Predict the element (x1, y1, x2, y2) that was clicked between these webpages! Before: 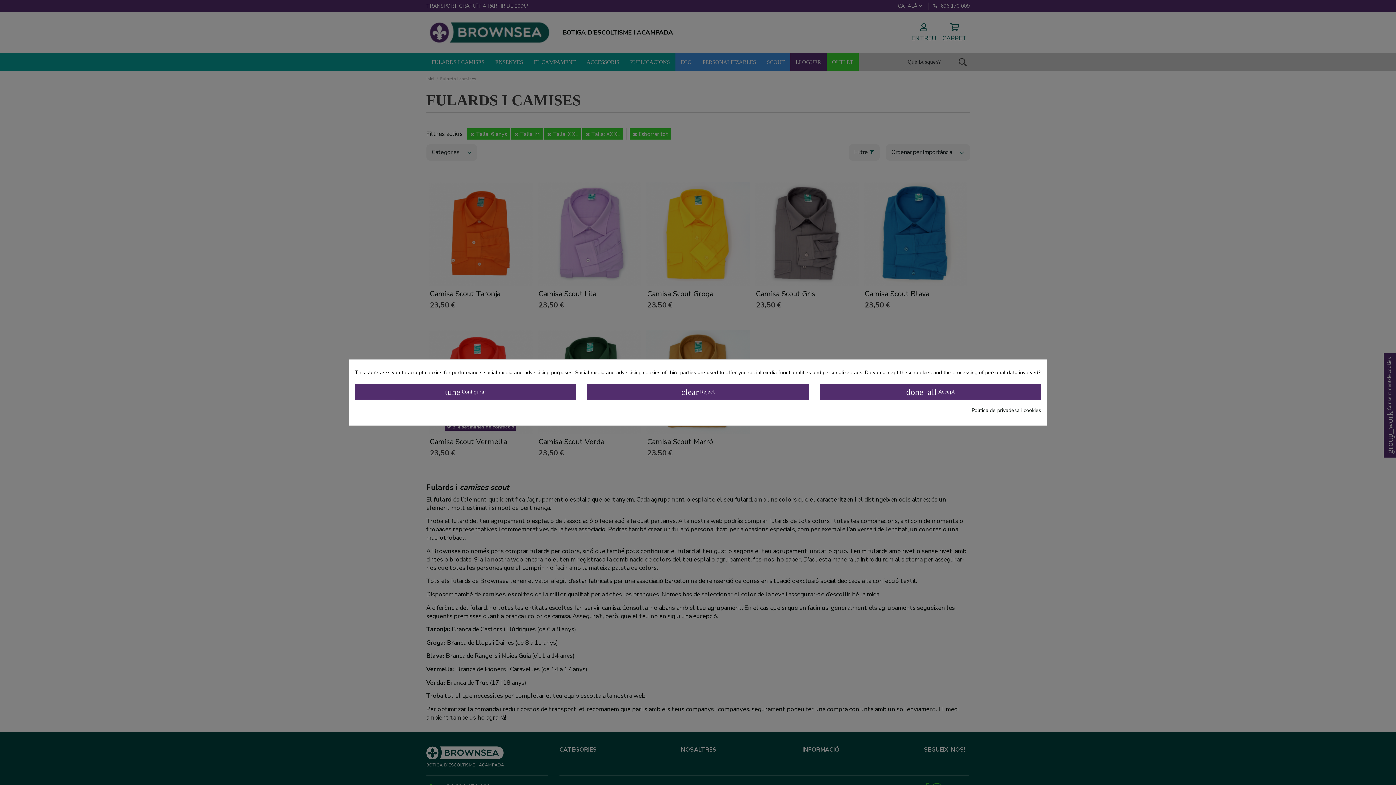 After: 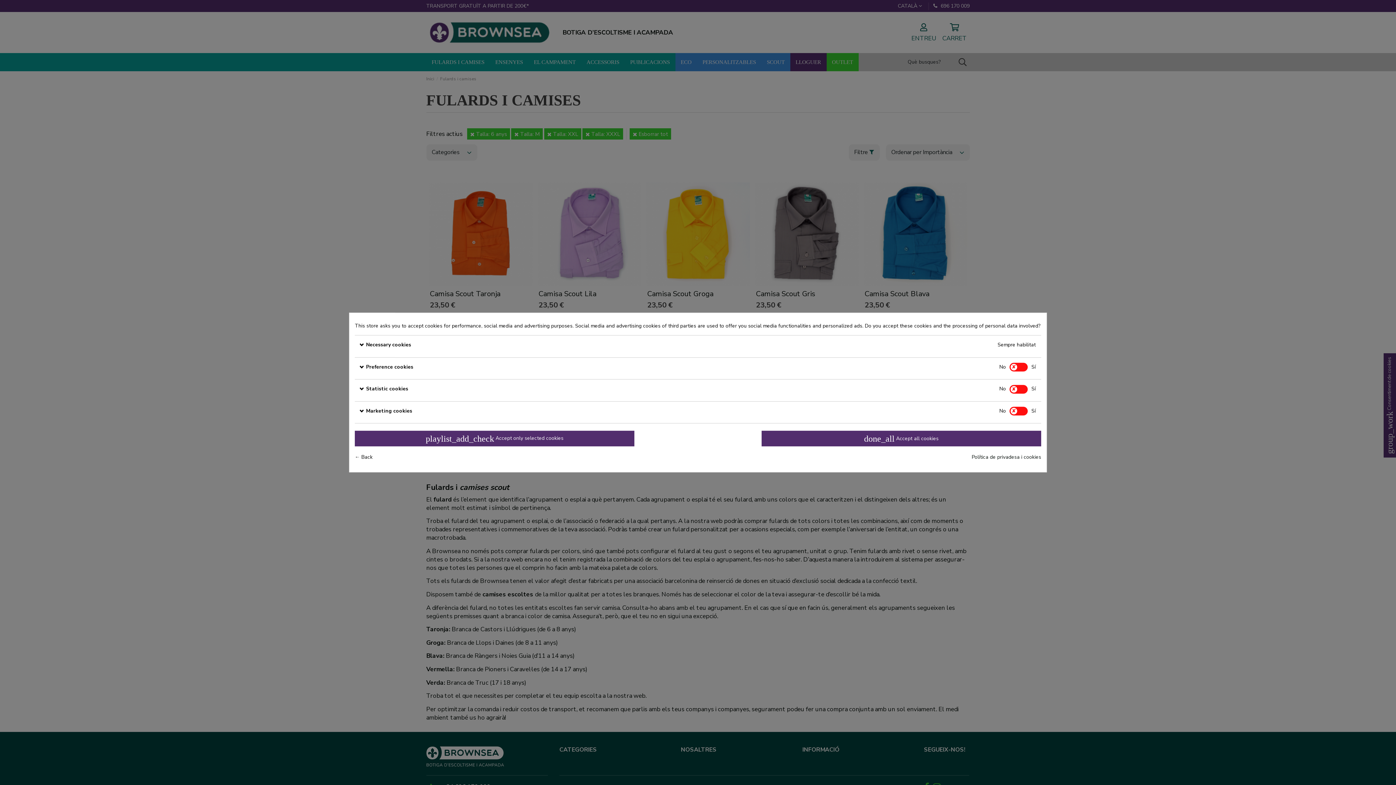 Action: bbox: (354, 384, 576, 399) label: tune Configurar